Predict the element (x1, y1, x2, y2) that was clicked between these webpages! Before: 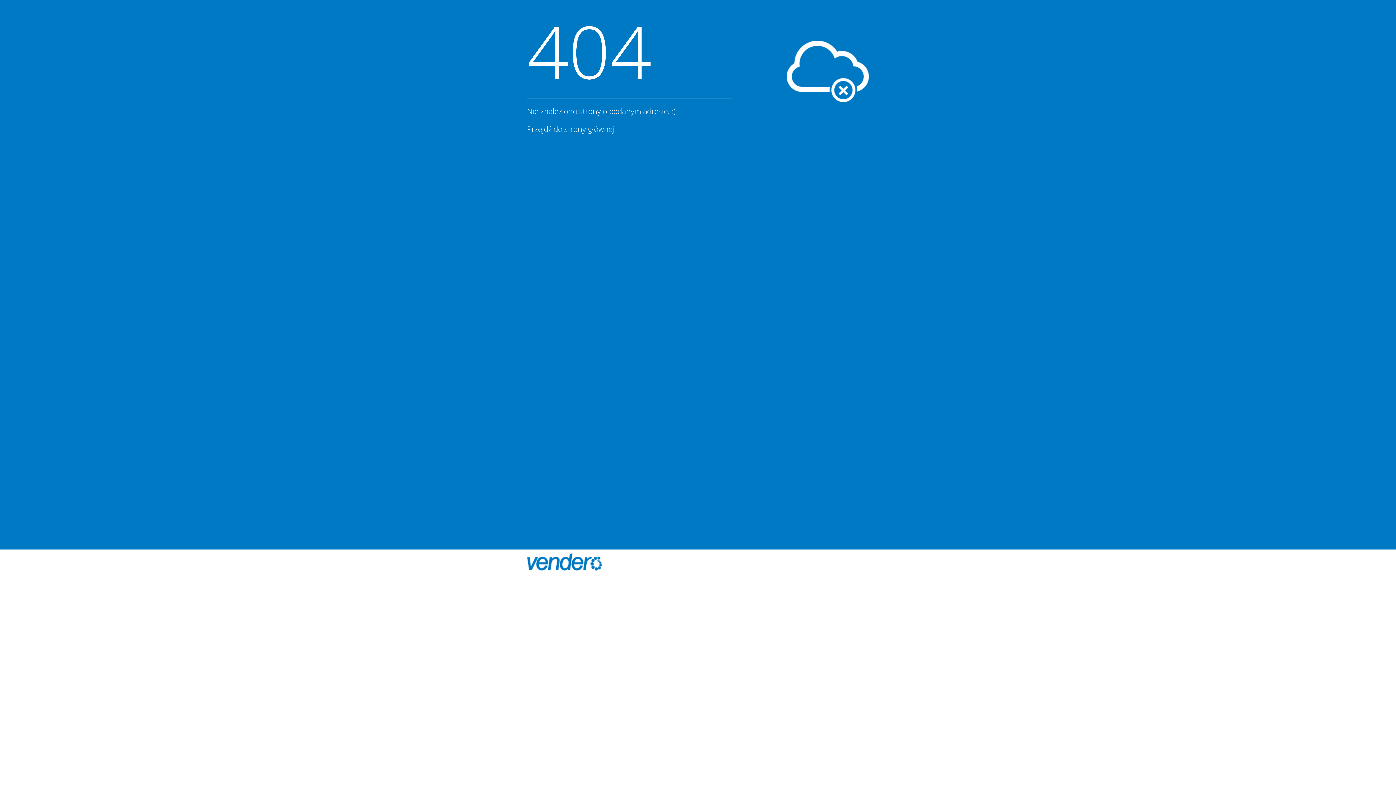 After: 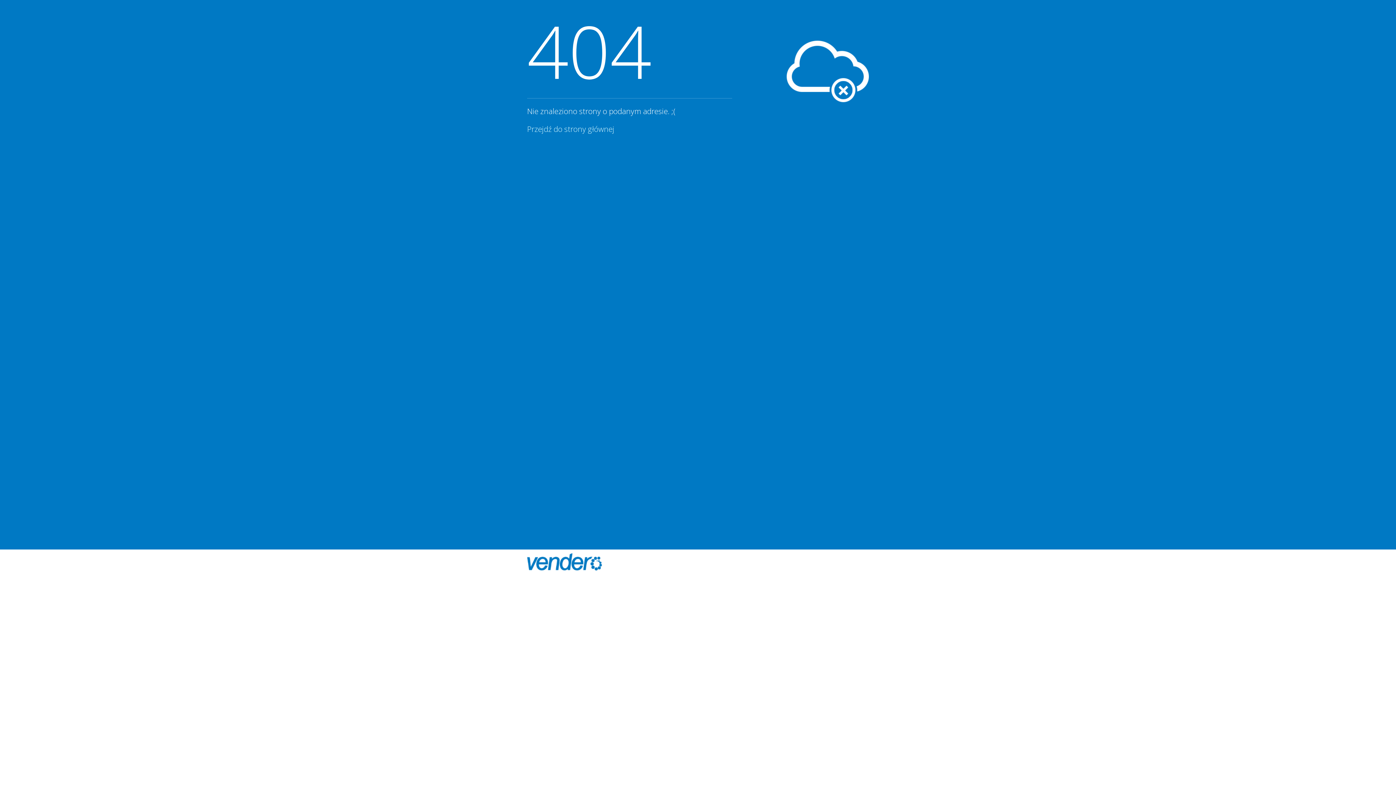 Action: bbox: (527, 553, 616, 570)